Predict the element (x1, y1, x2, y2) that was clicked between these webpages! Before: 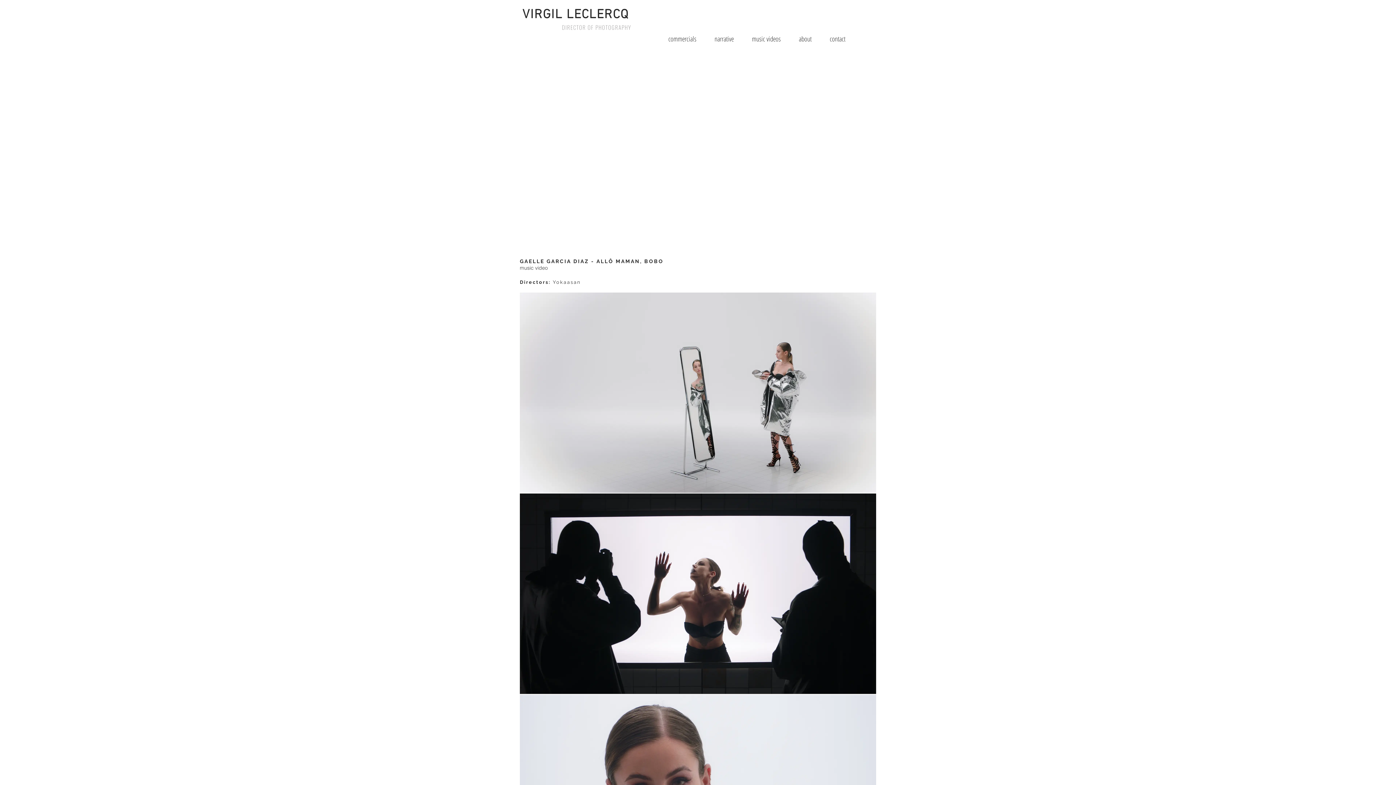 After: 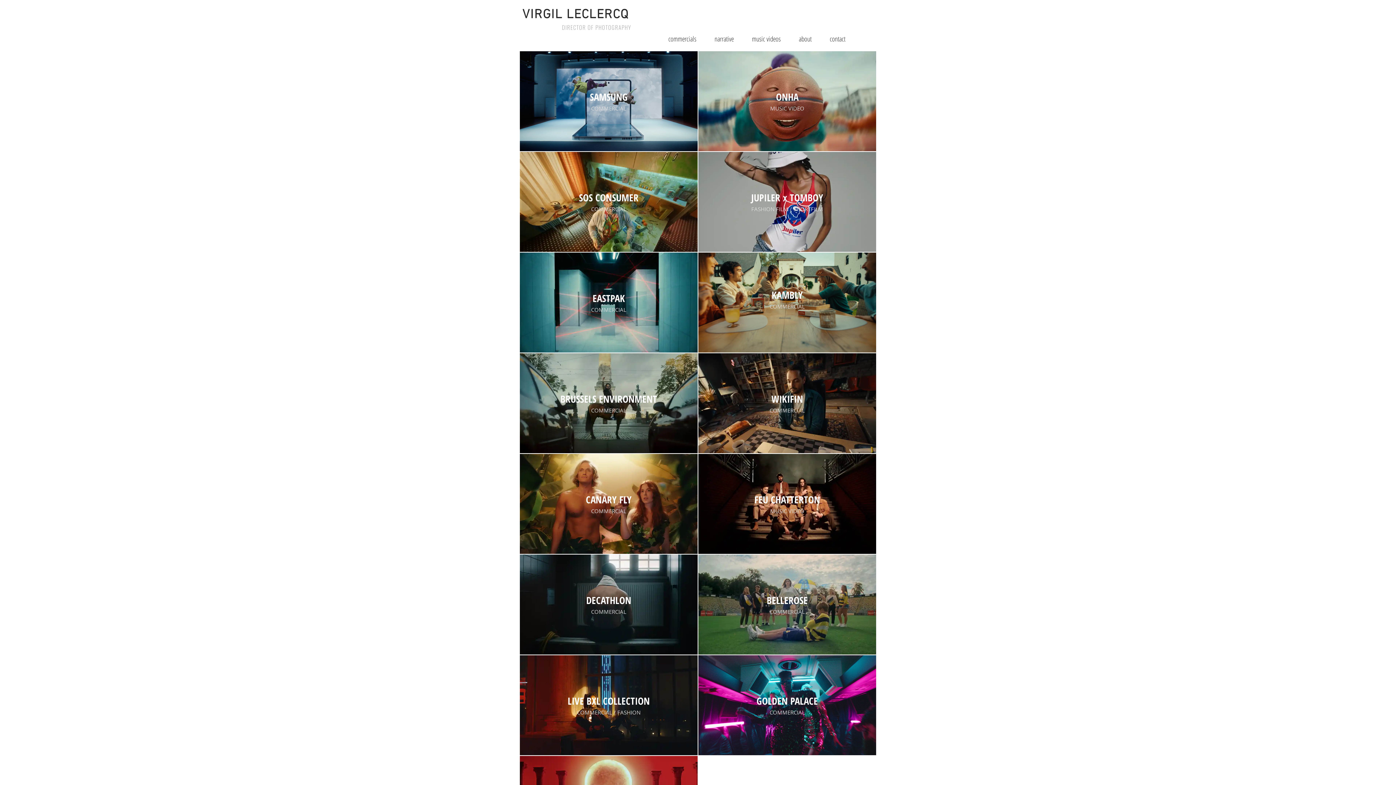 Action: bbox: (522, 8, 635, 33)